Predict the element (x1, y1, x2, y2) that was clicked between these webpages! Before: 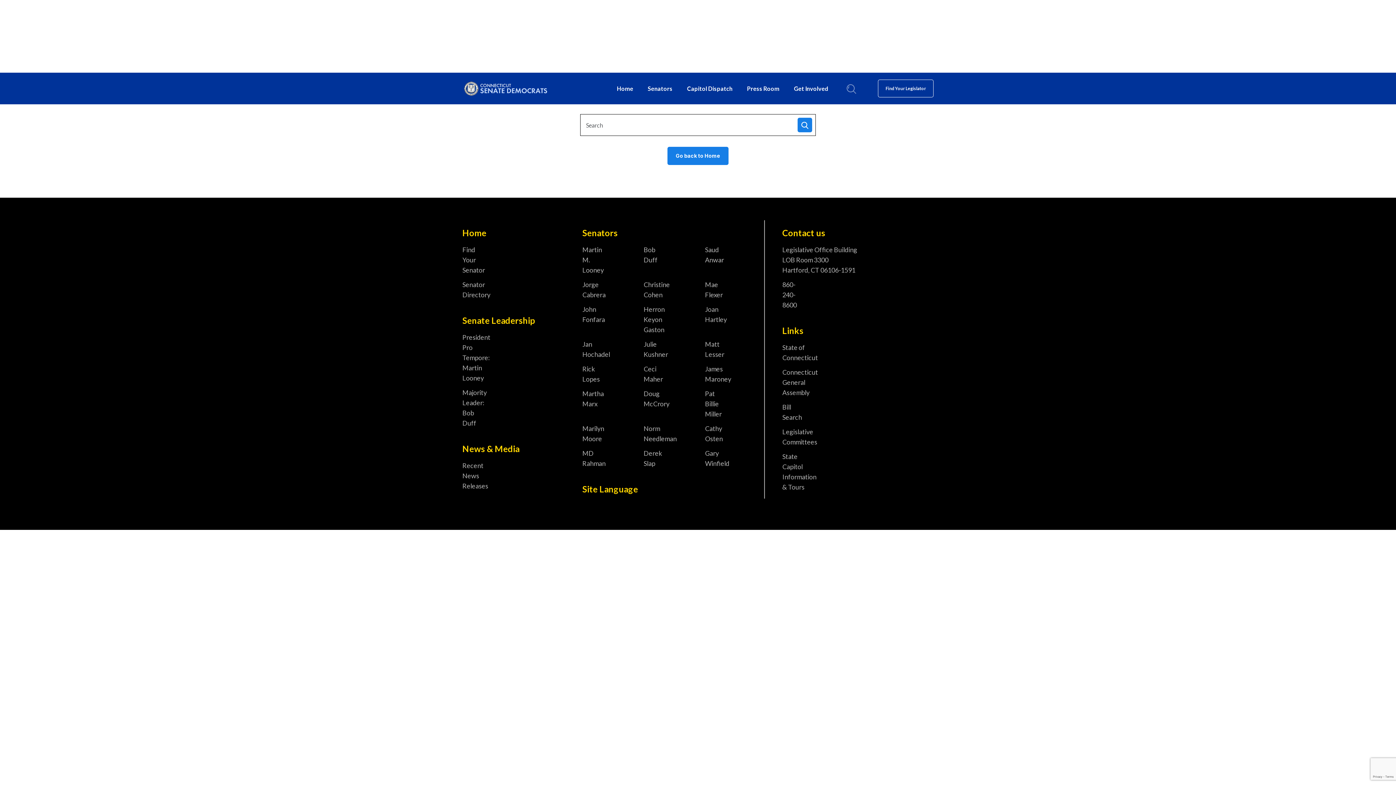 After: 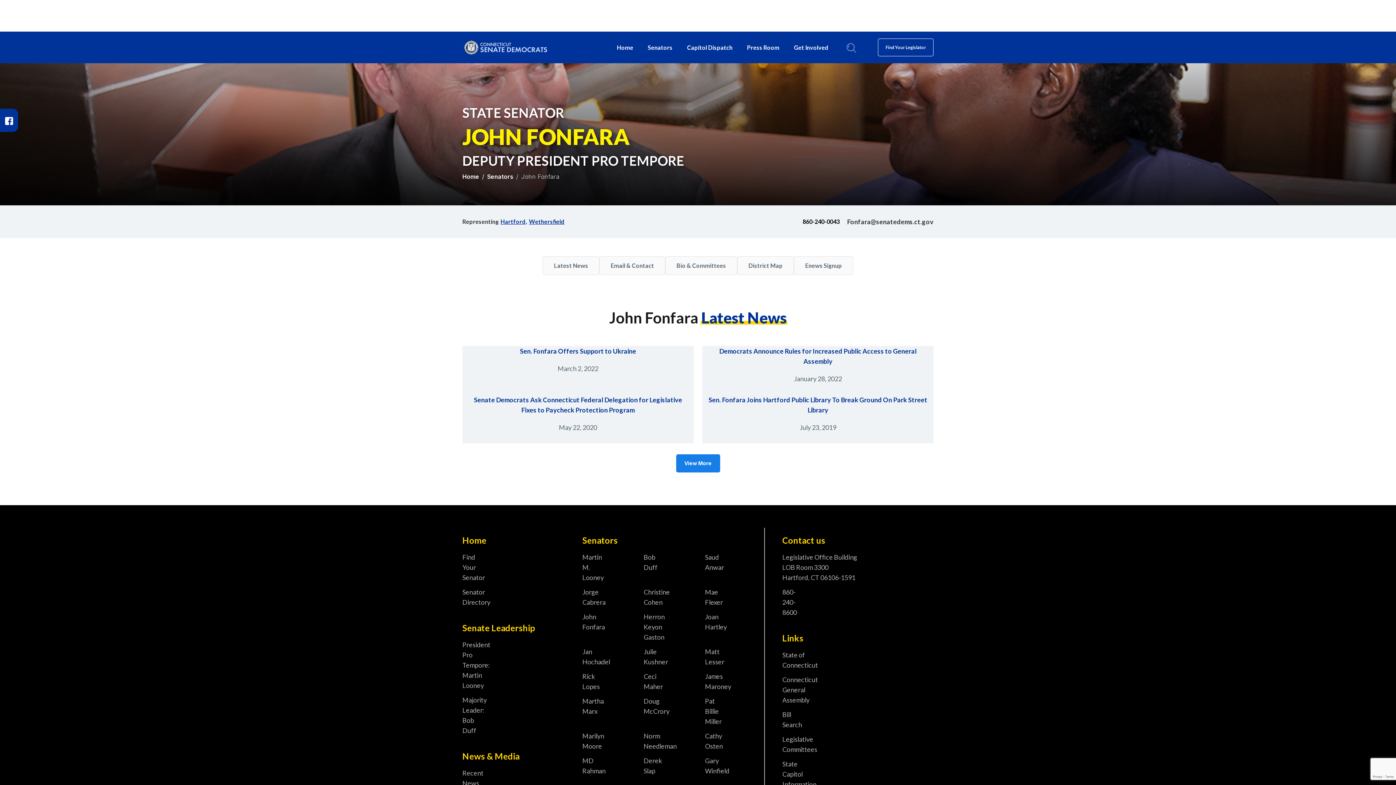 Action: bbox: (582, 304, 605, 324) label: John Fonfara